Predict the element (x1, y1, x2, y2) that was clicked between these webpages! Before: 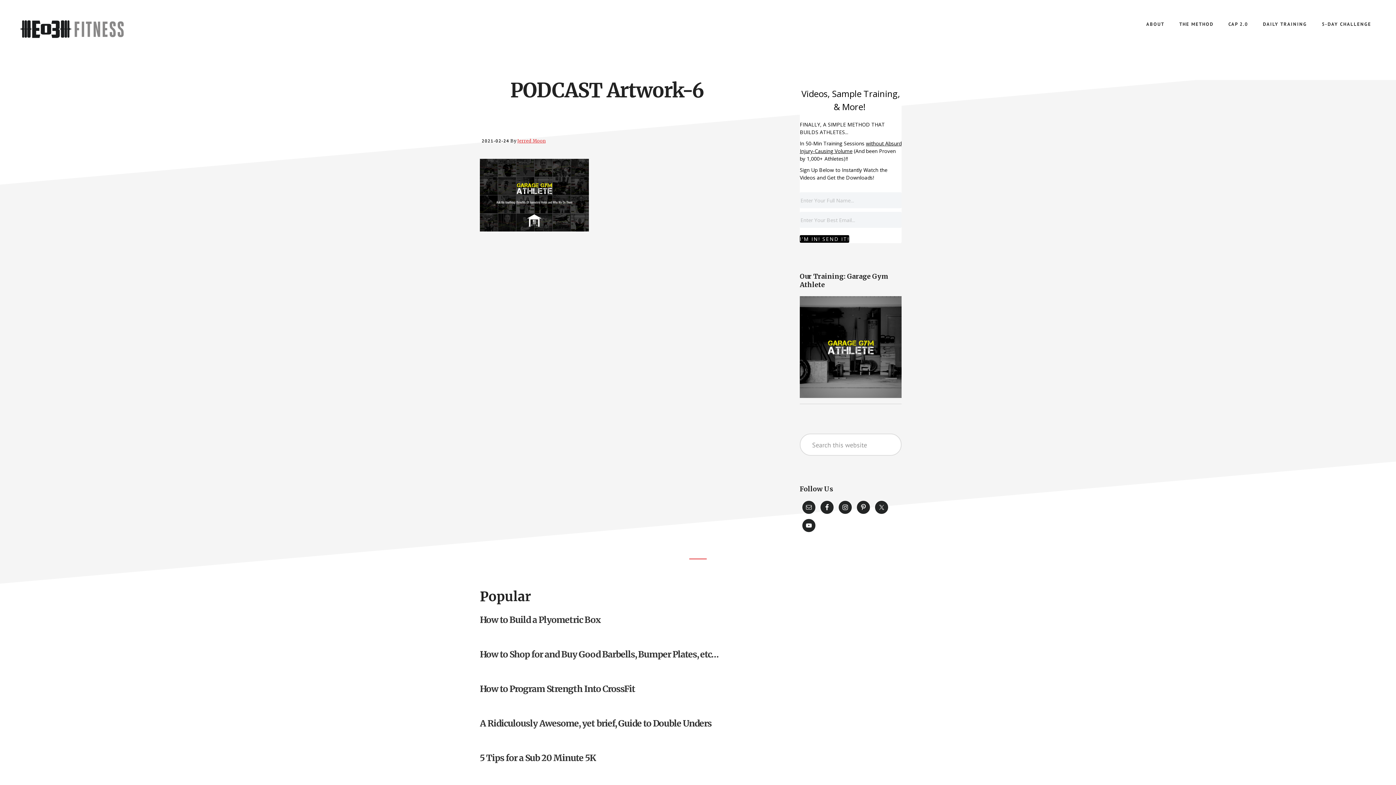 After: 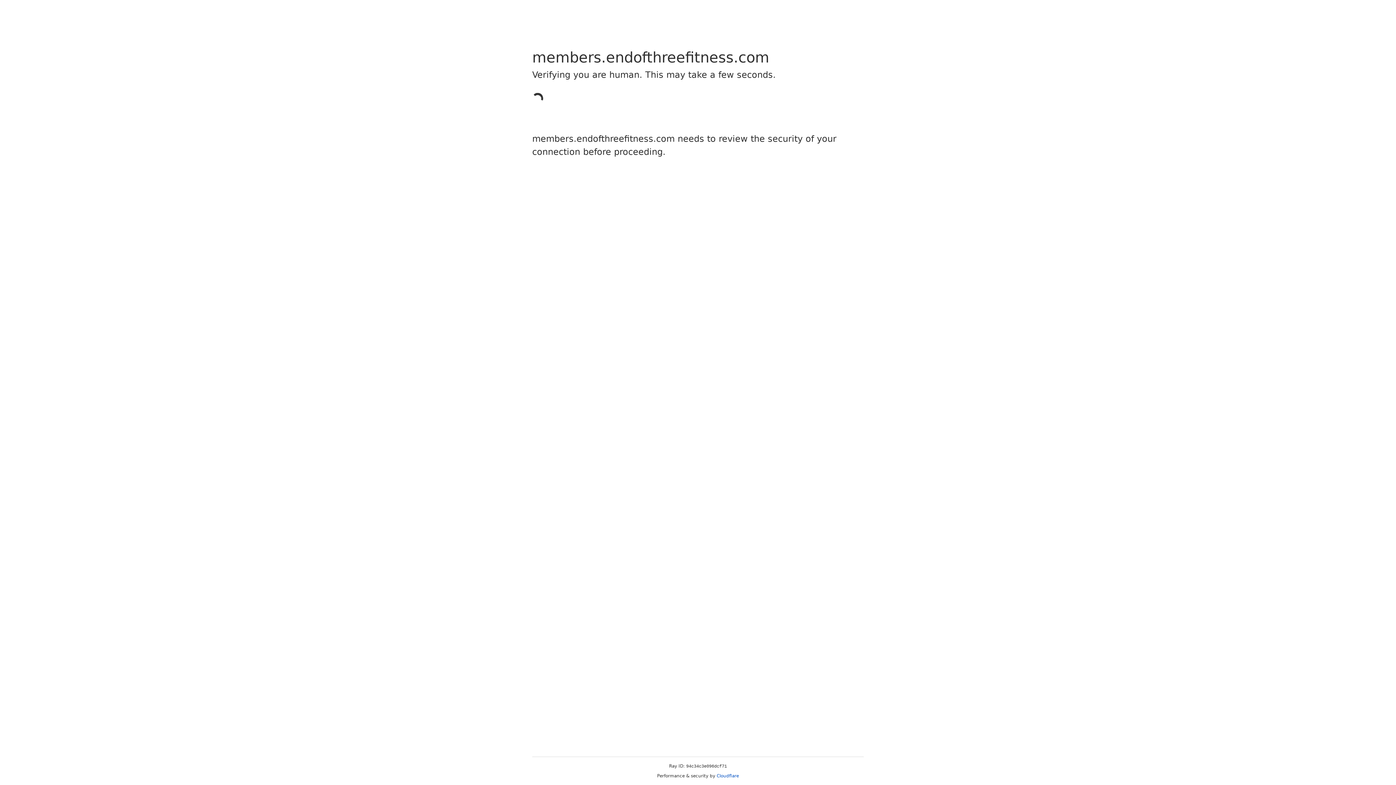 Action: bbox: (1222, 14, 1254, 33) label: CAP 2.0